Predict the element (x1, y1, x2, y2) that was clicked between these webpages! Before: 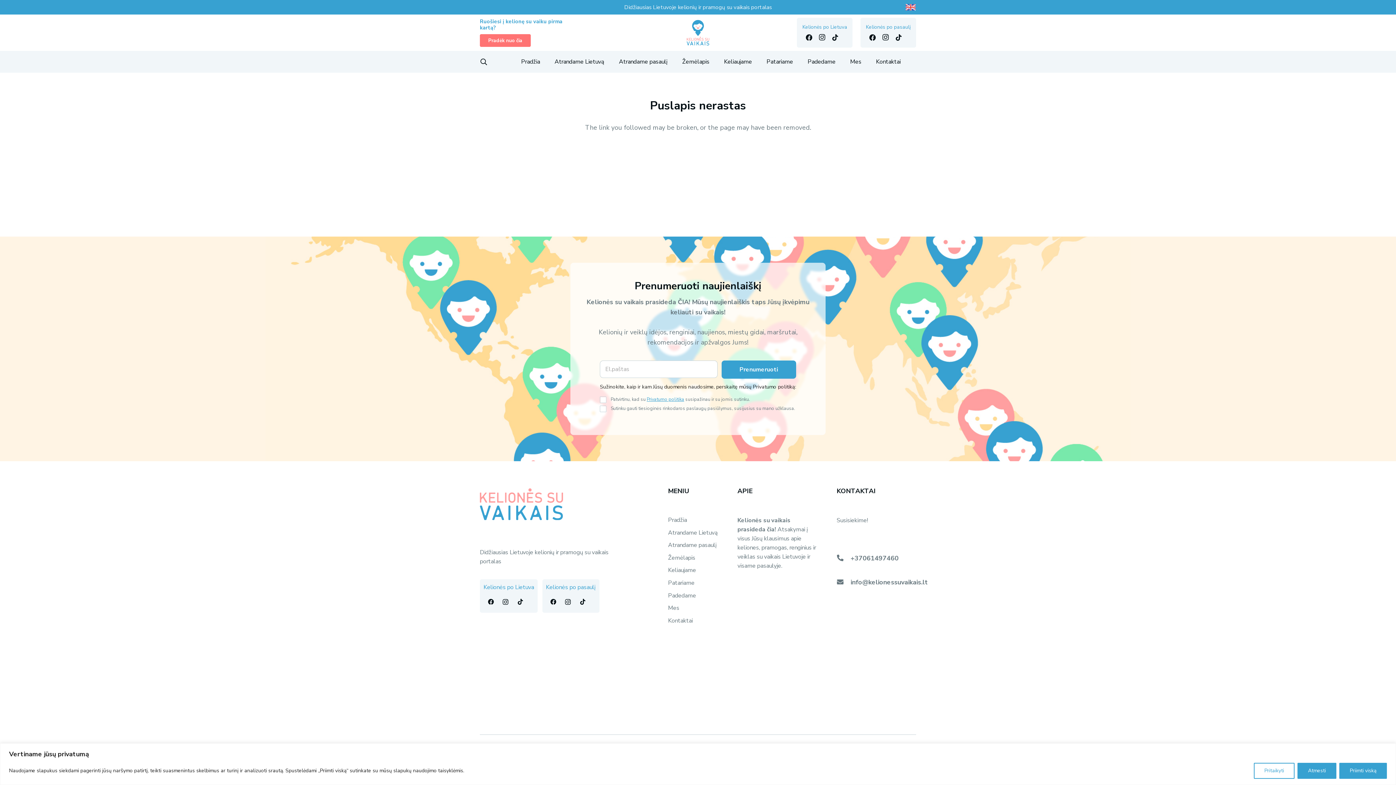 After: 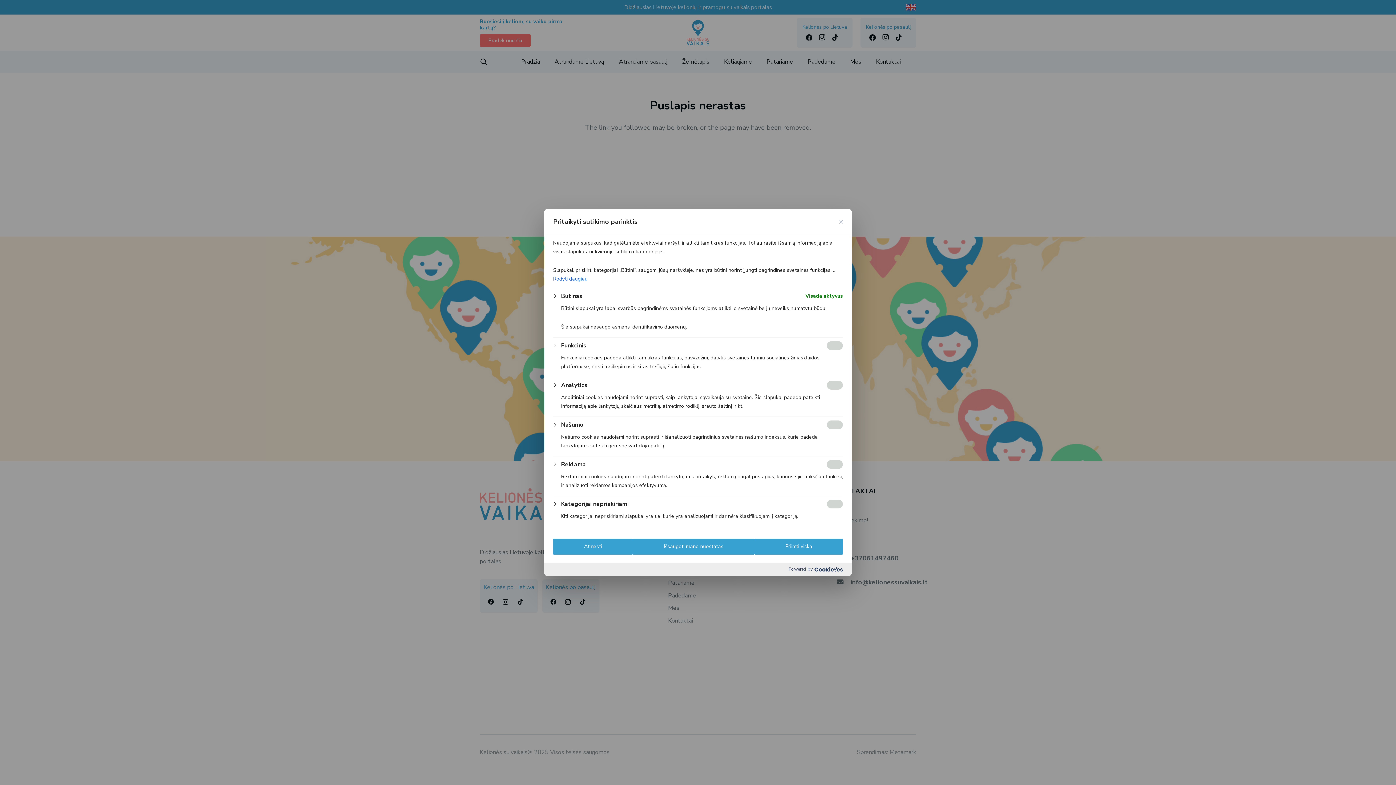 Action: label: Pritaikyti bbox: (1254, 763, 1294, 779)